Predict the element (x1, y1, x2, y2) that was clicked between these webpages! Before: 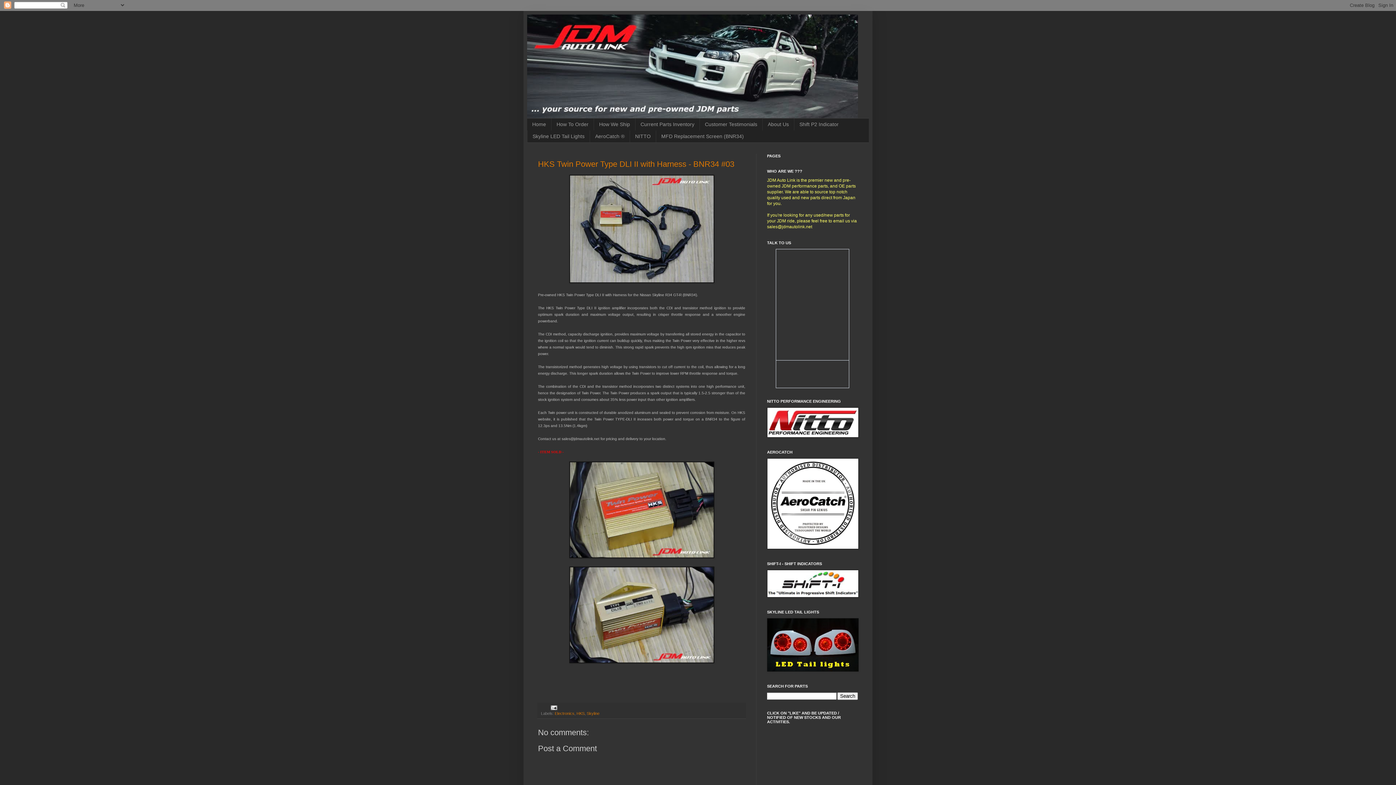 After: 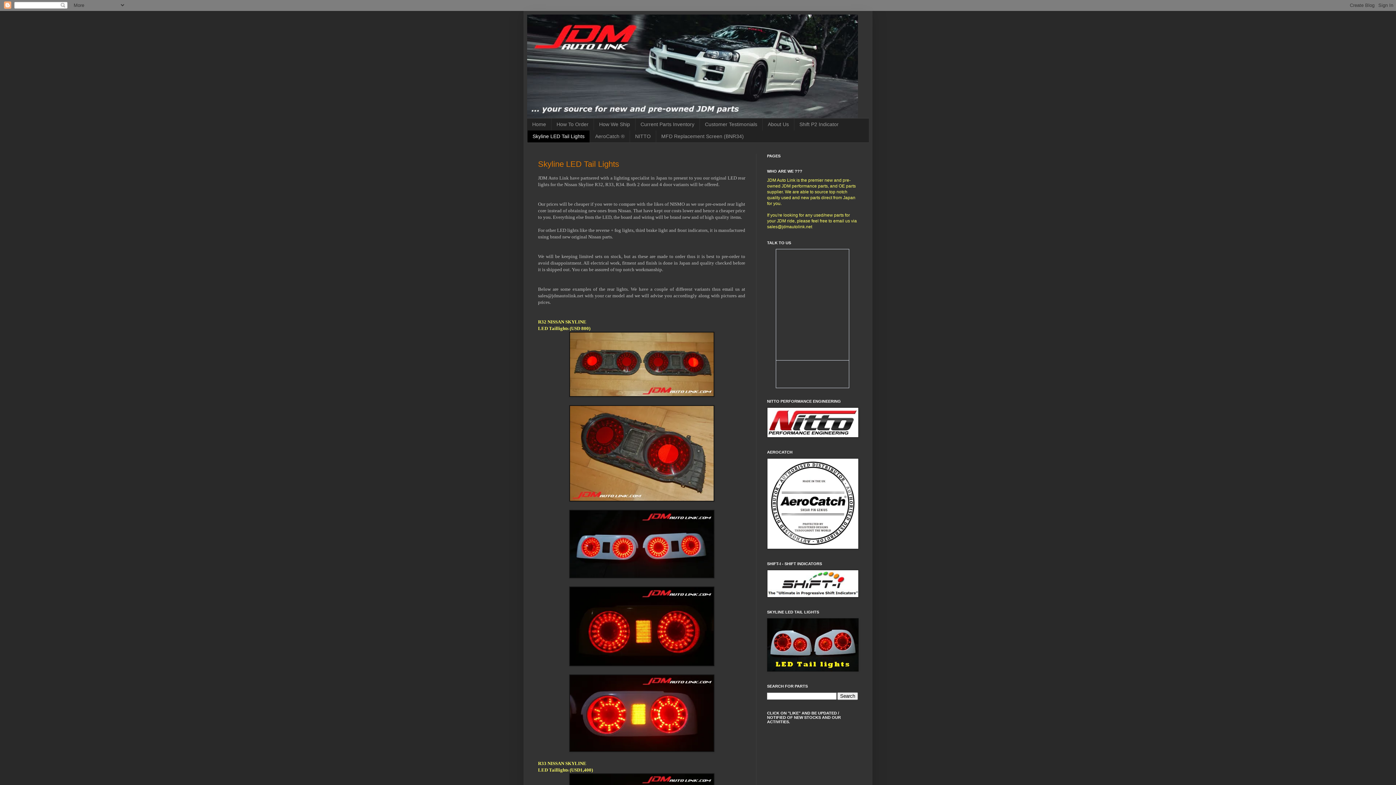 Action: bbox: (767, 667, 858, 672)